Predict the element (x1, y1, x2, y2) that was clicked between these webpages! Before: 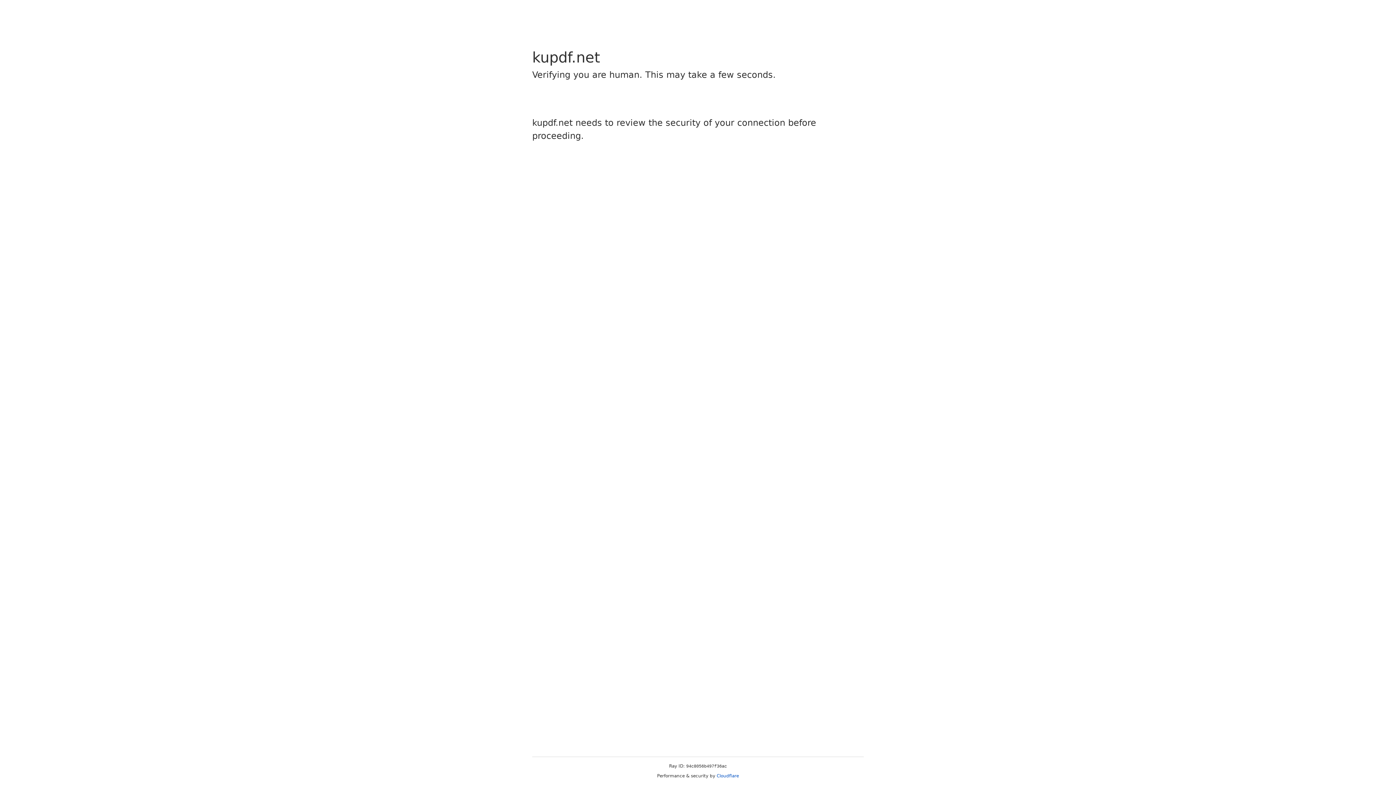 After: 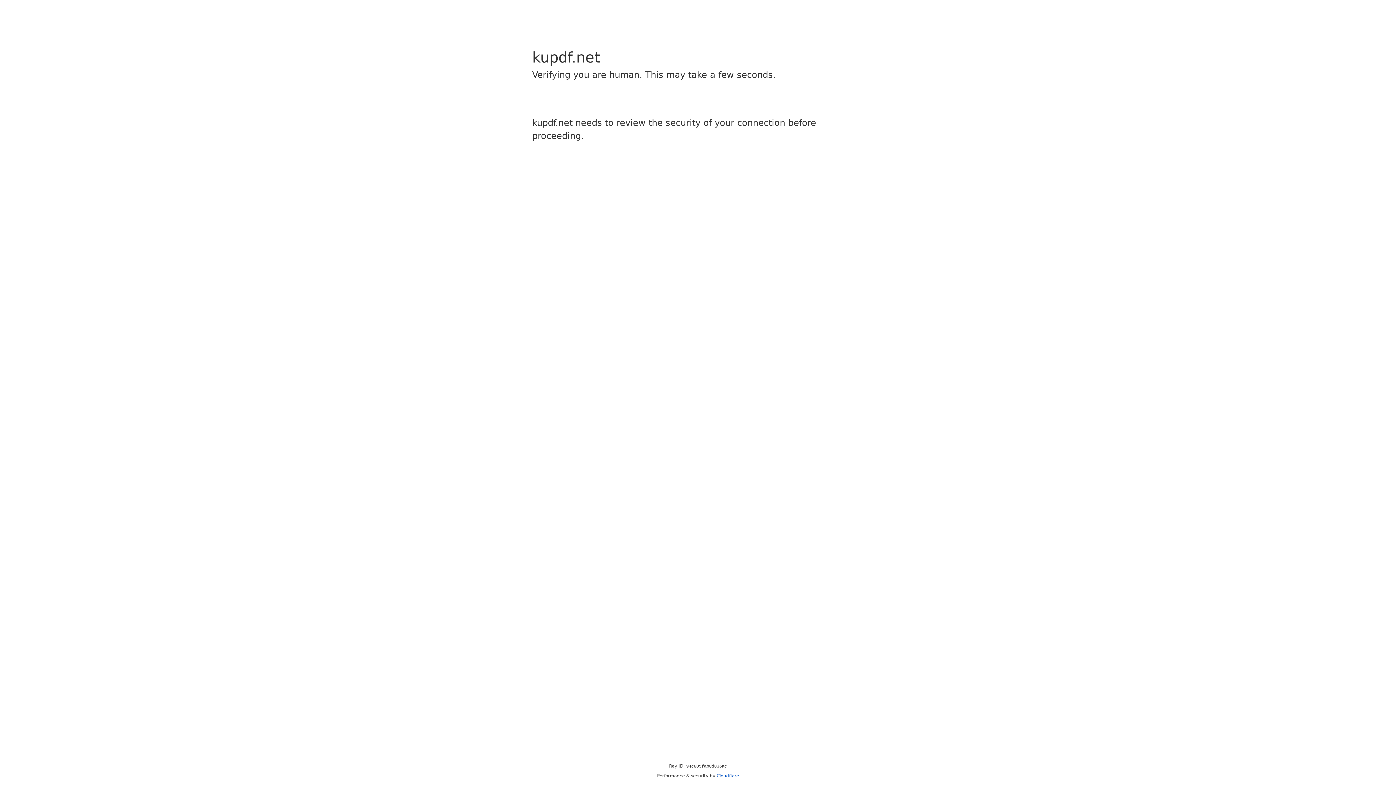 Action: label: Cloudflare bbox: (716, 773, 739, 778)